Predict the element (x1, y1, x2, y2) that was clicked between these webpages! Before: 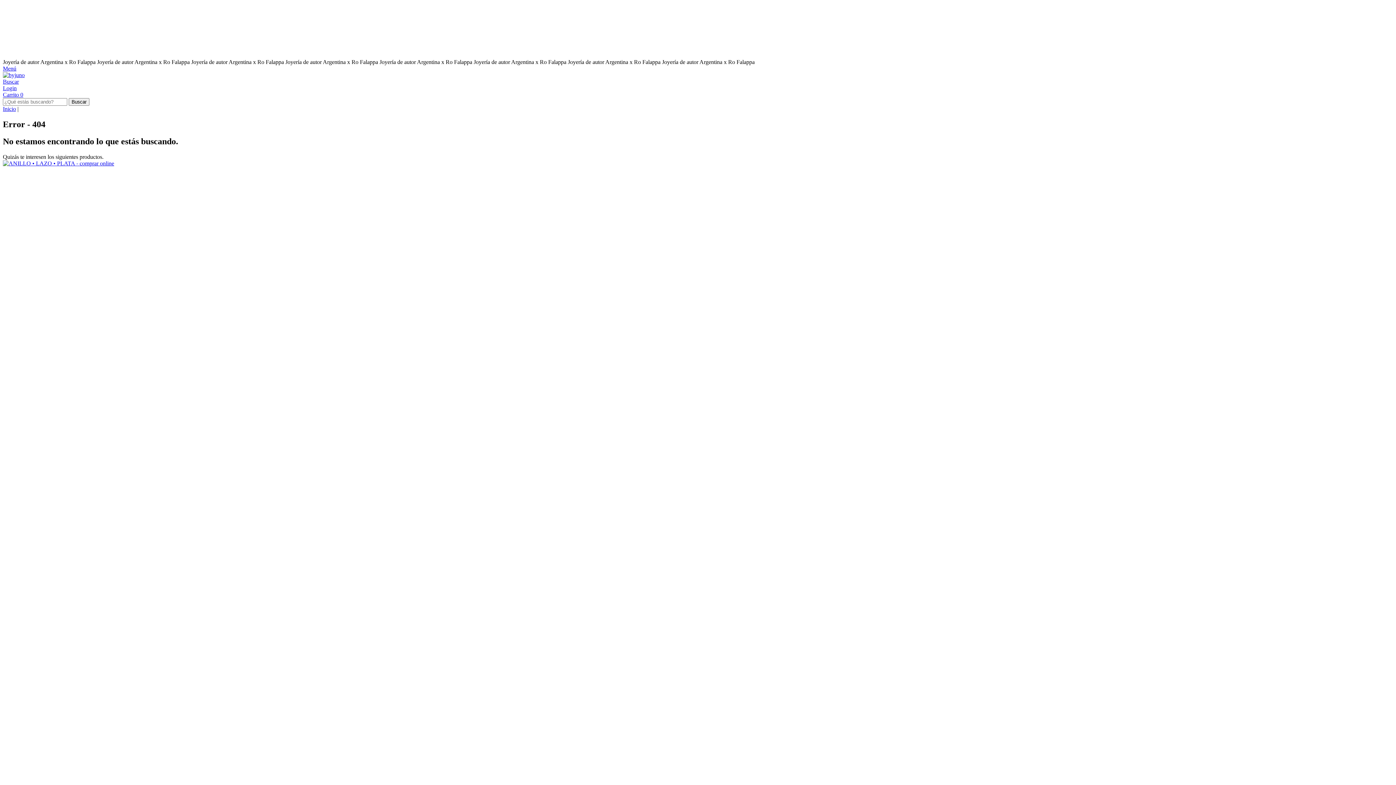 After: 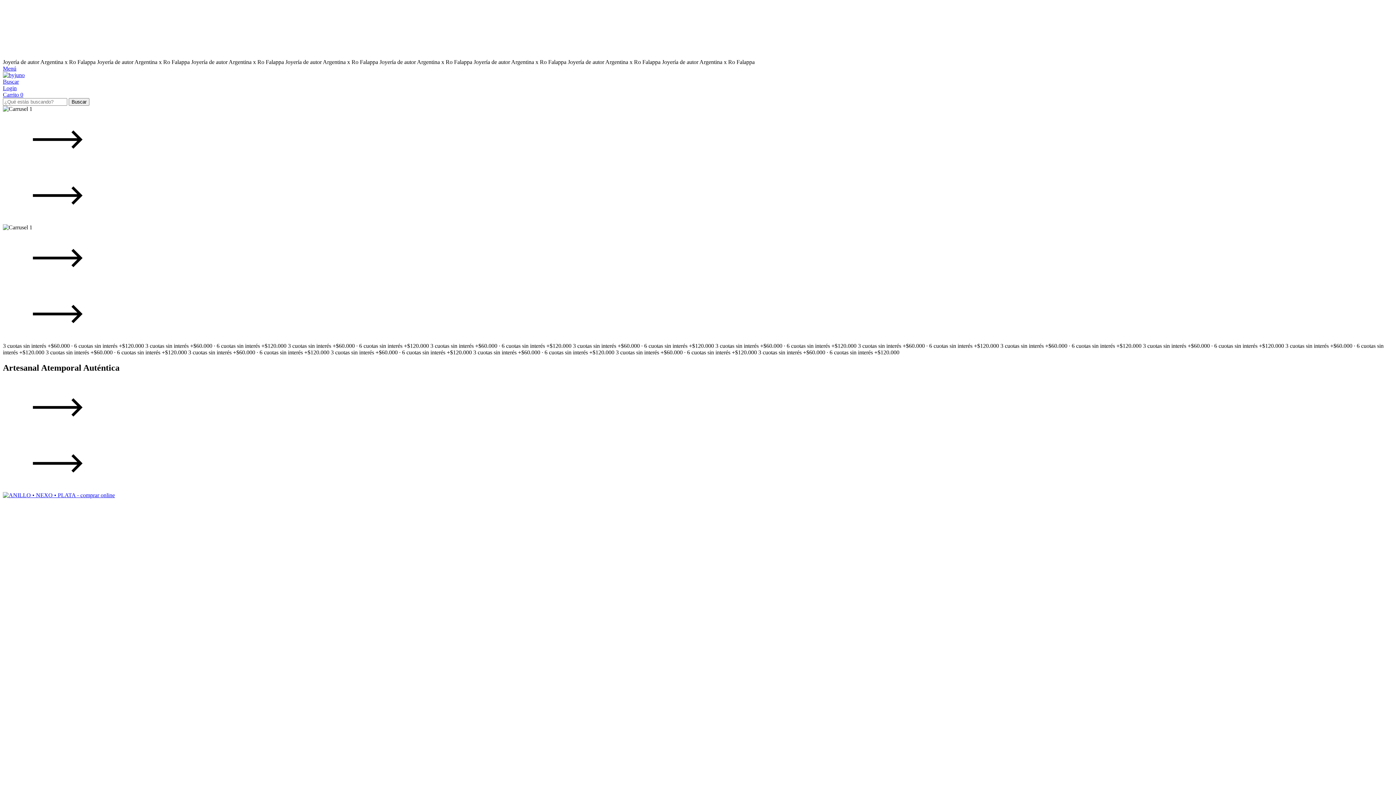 Action: bbox: (2, 105, 16, 112) label: Inicio